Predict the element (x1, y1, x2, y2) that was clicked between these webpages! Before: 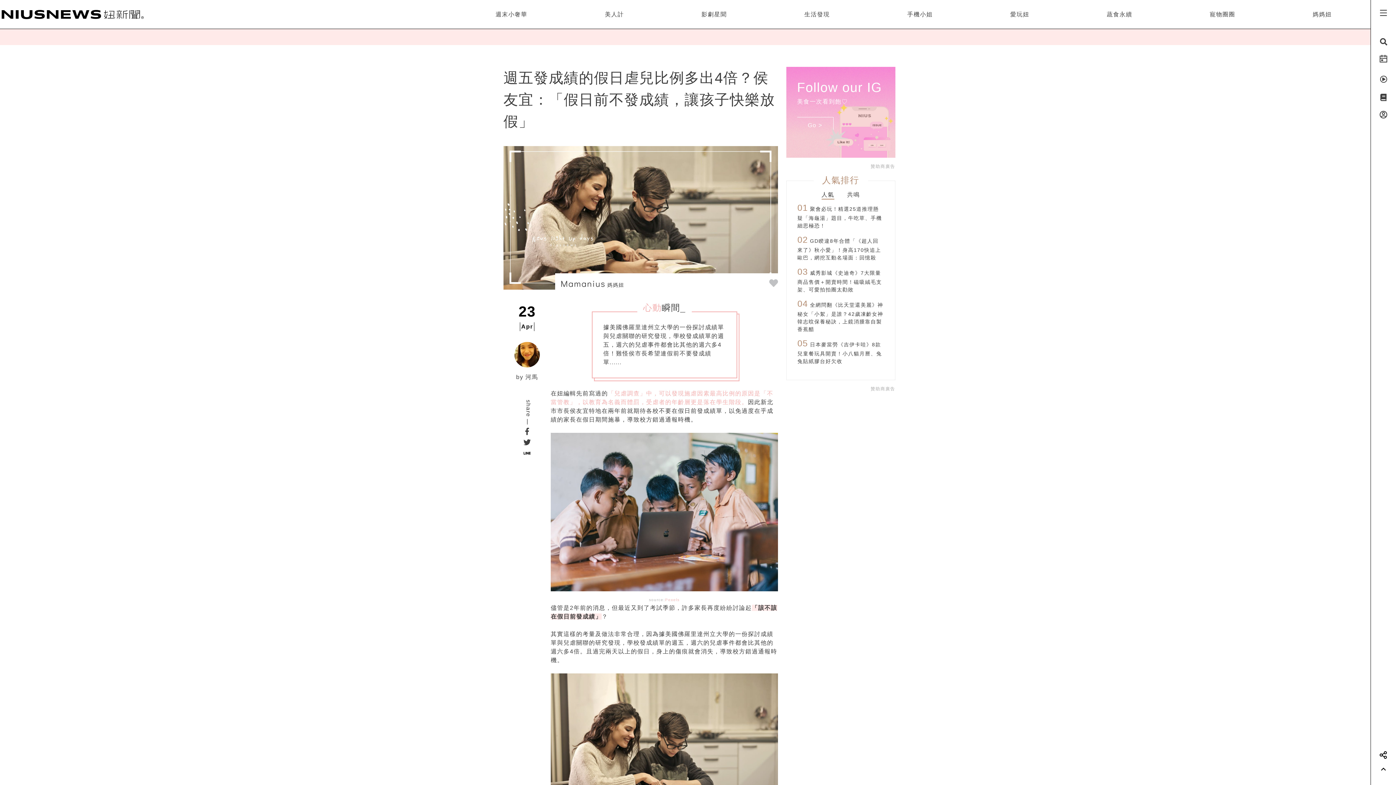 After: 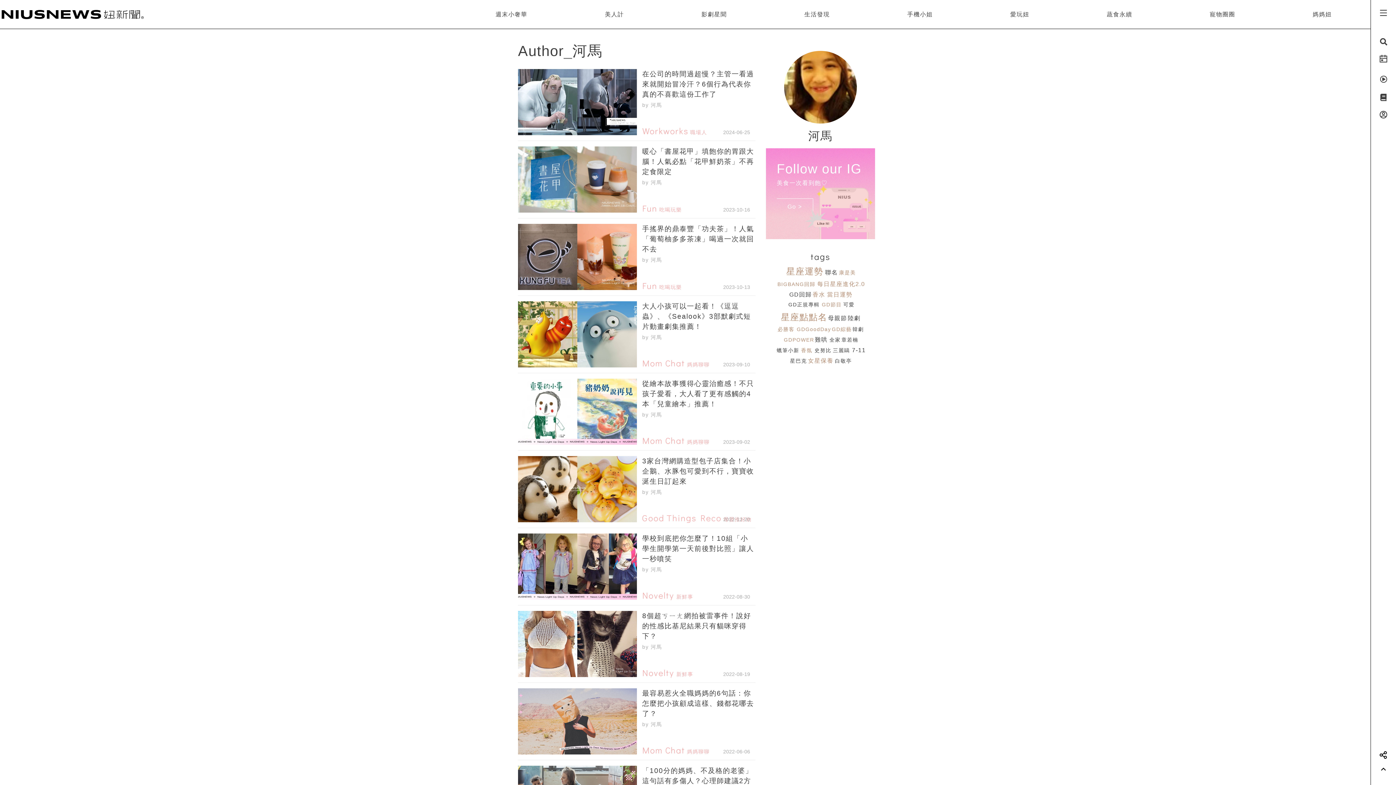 Action: label: 河馬 bbox: (525, 374, 538, 380)